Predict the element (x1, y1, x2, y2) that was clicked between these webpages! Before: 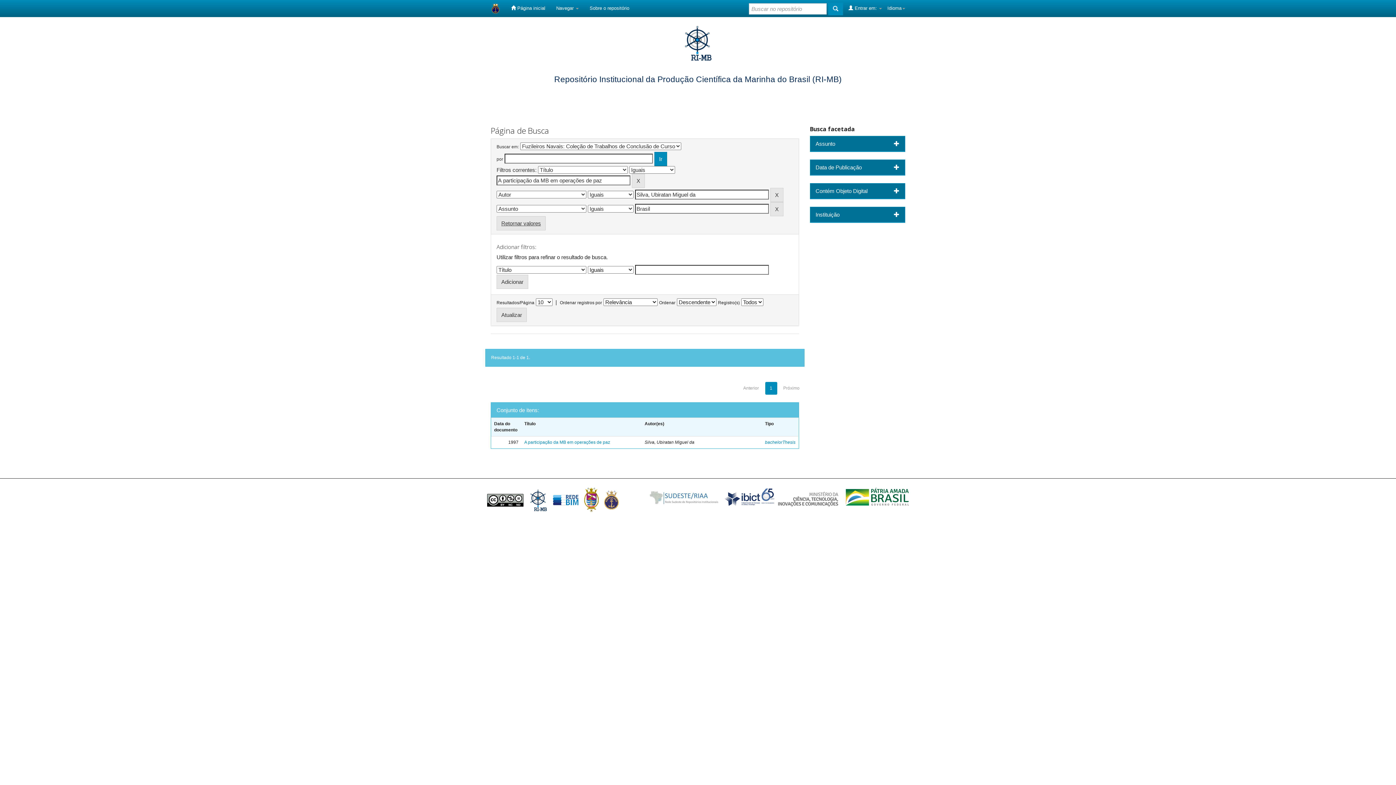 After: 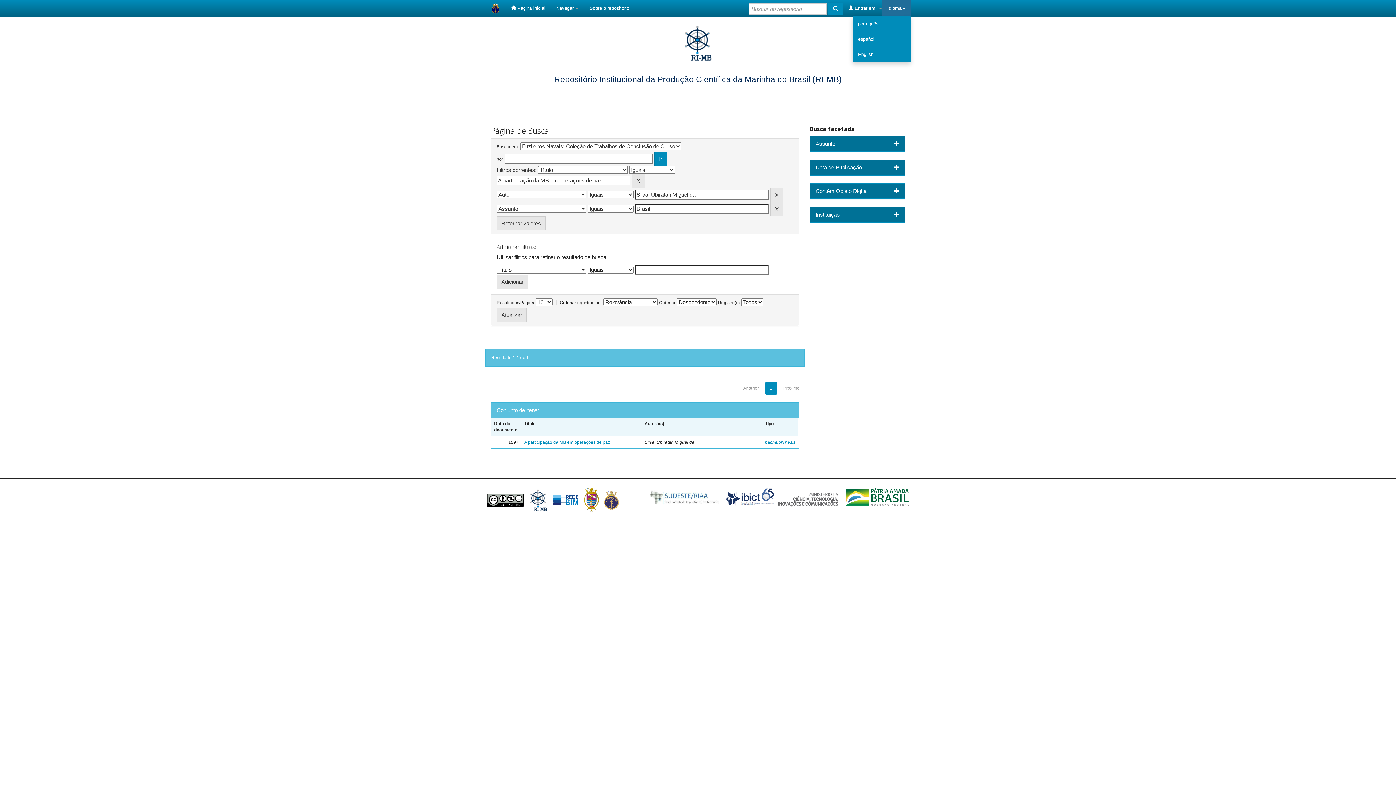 Action: label: Idioma bbox: (882, 0, 910, 16)